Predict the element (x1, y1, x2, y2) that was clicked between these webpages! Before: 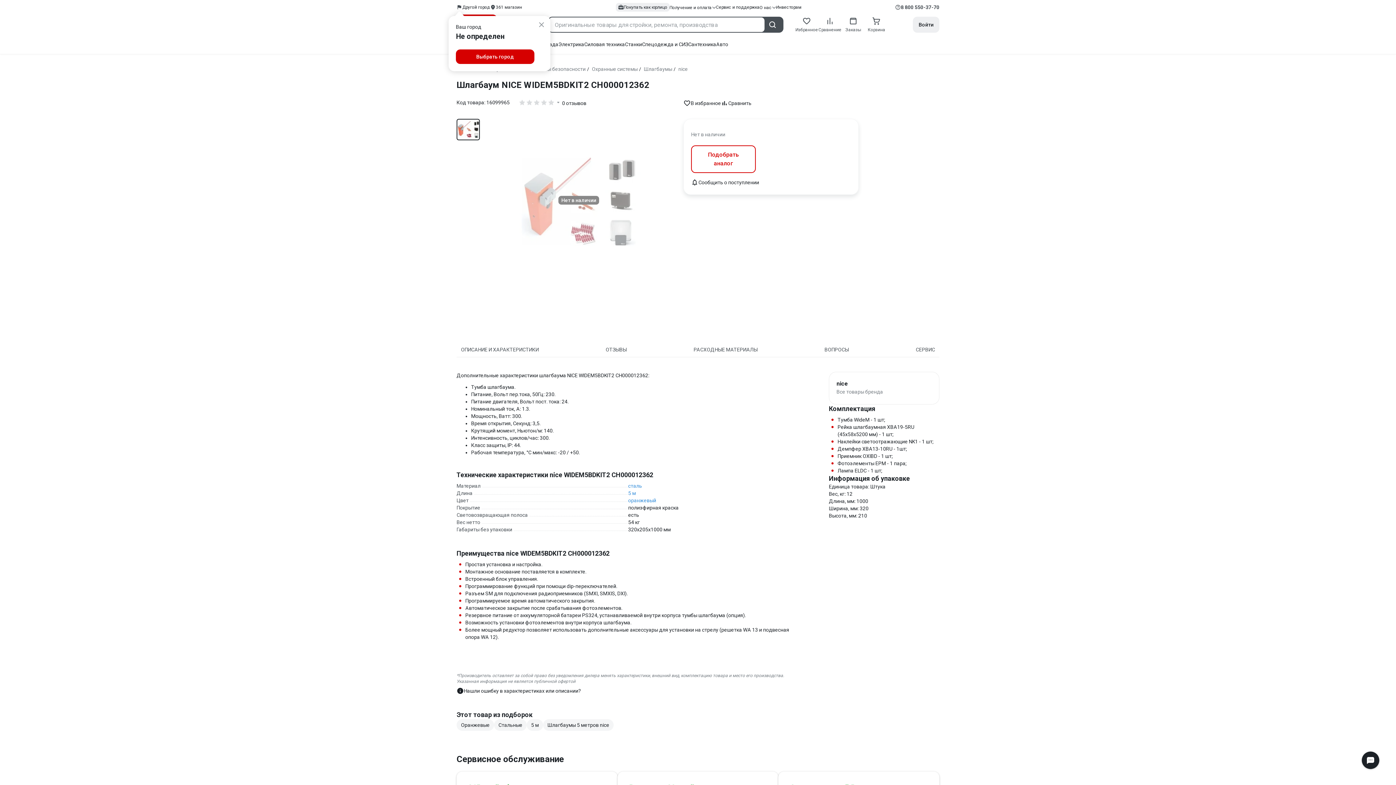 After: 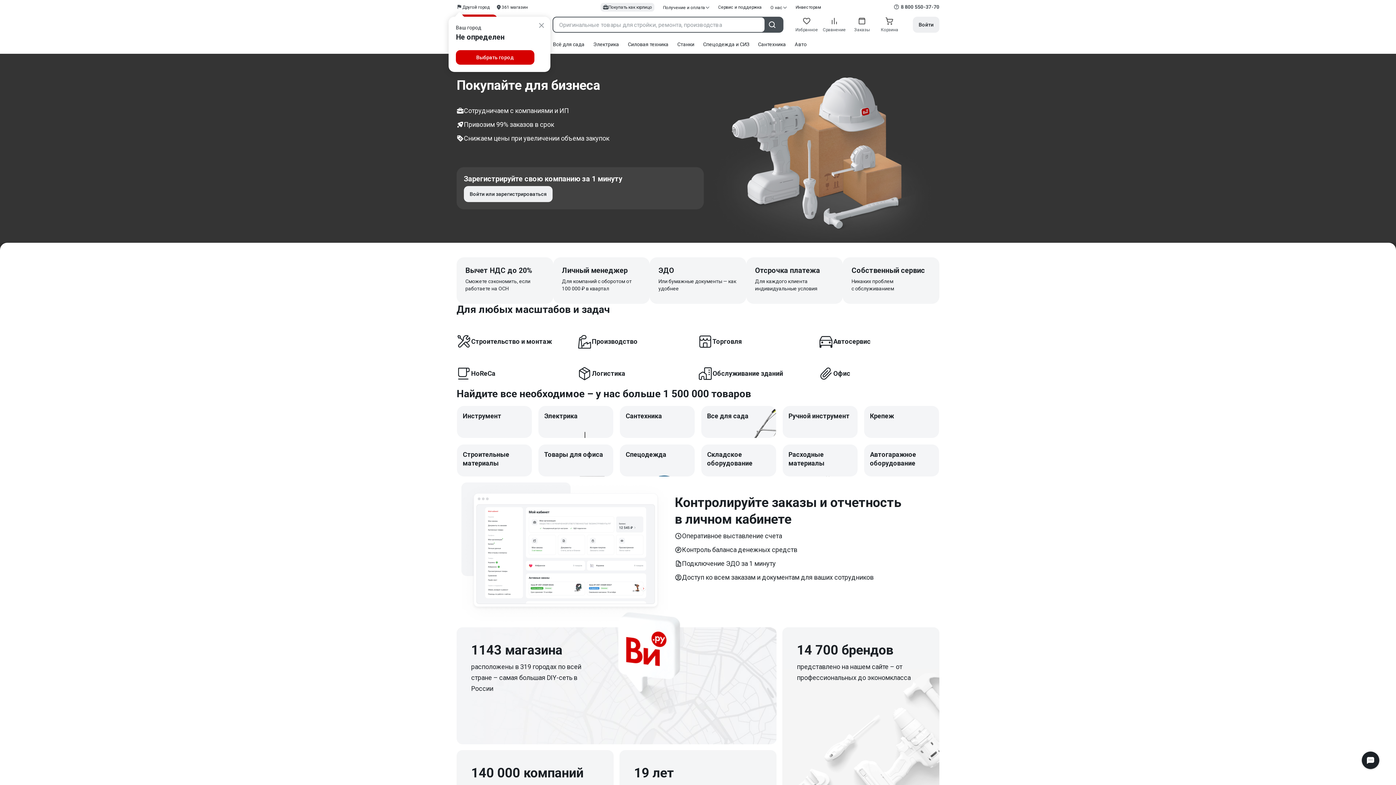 Action: label: Покупать как юрлицо bbox: (618, 4, 667, 10)